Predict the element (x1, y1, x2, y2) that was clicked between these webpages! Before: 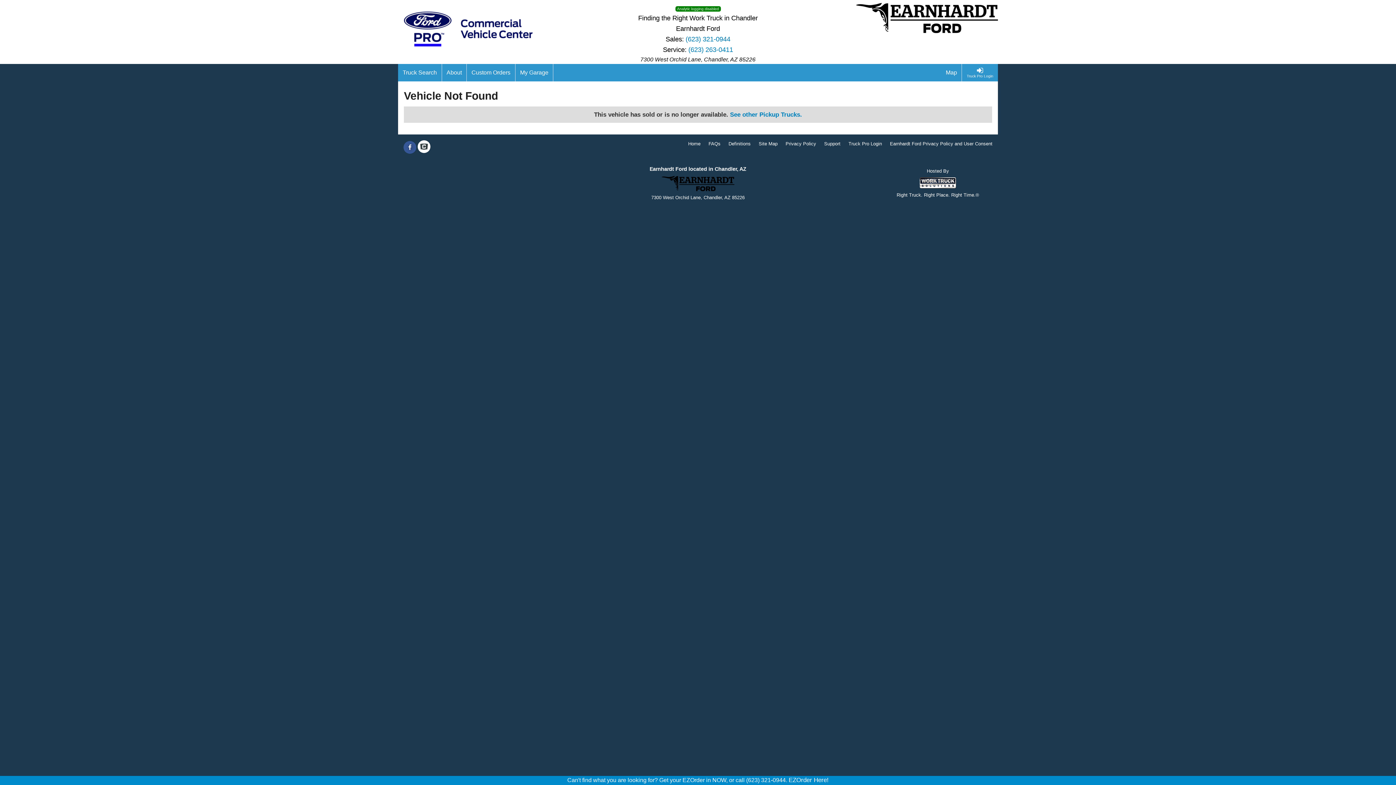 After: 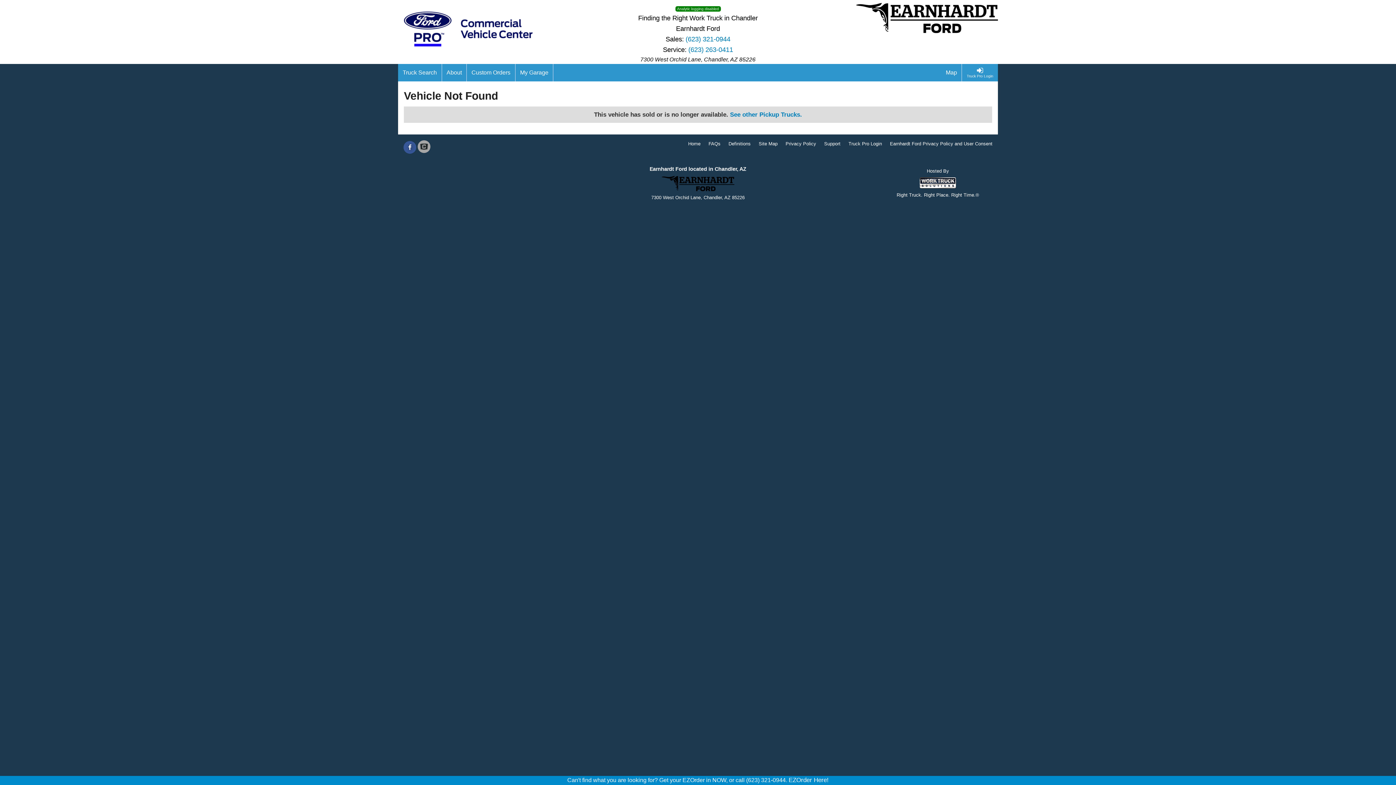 Action: label: Check On Comvoy bbox: (417, 144, 430, 150)